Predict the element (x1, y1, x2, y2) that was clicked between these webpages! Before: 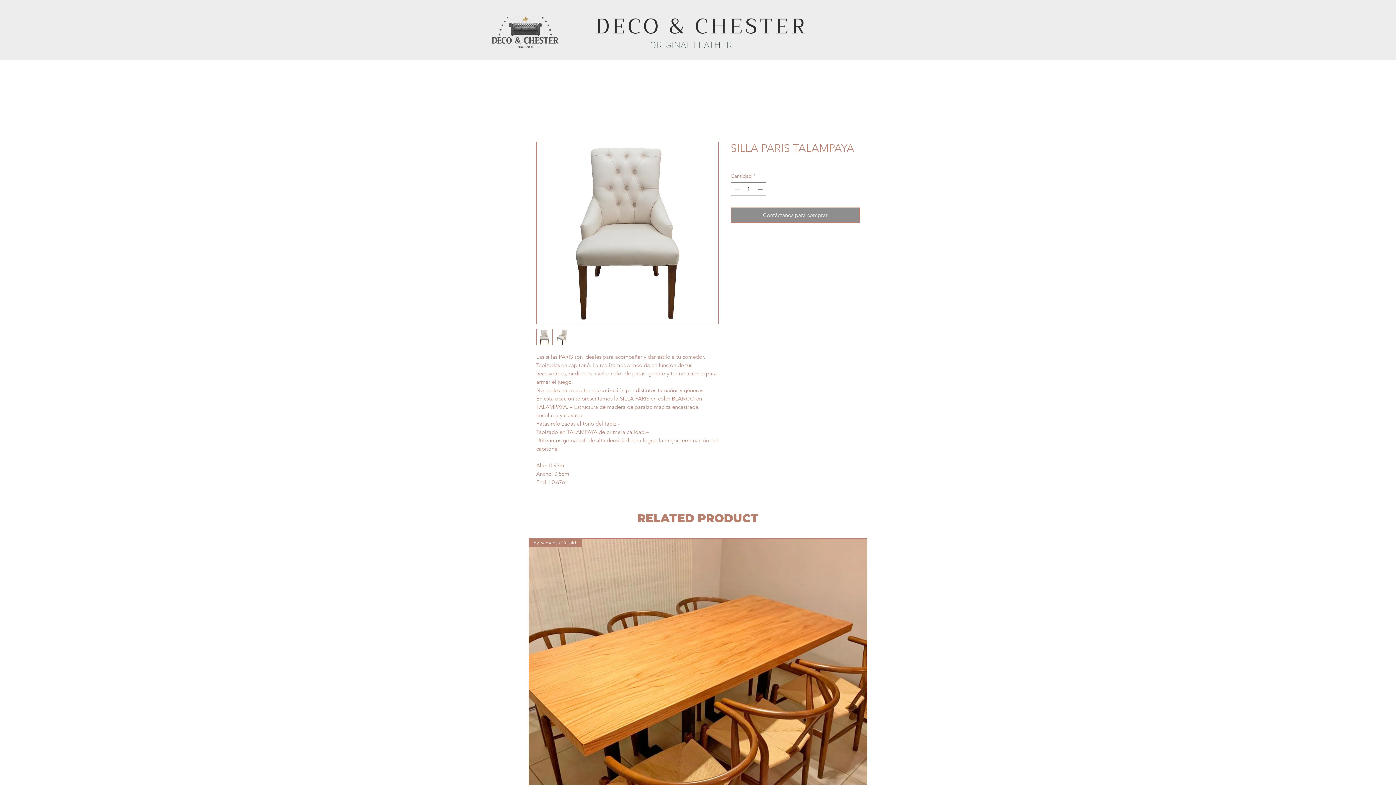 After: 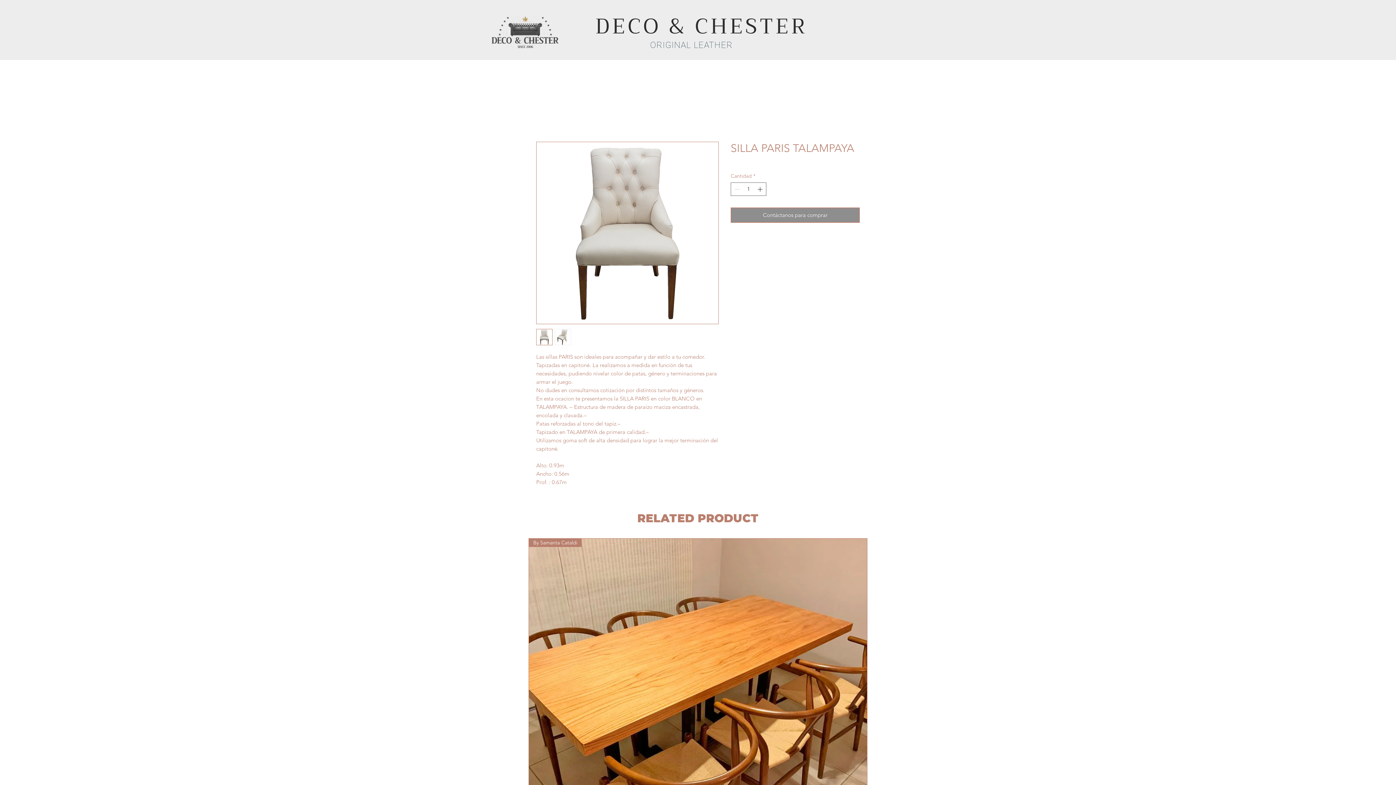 Action: bbox: (536, 141, 718, 324)